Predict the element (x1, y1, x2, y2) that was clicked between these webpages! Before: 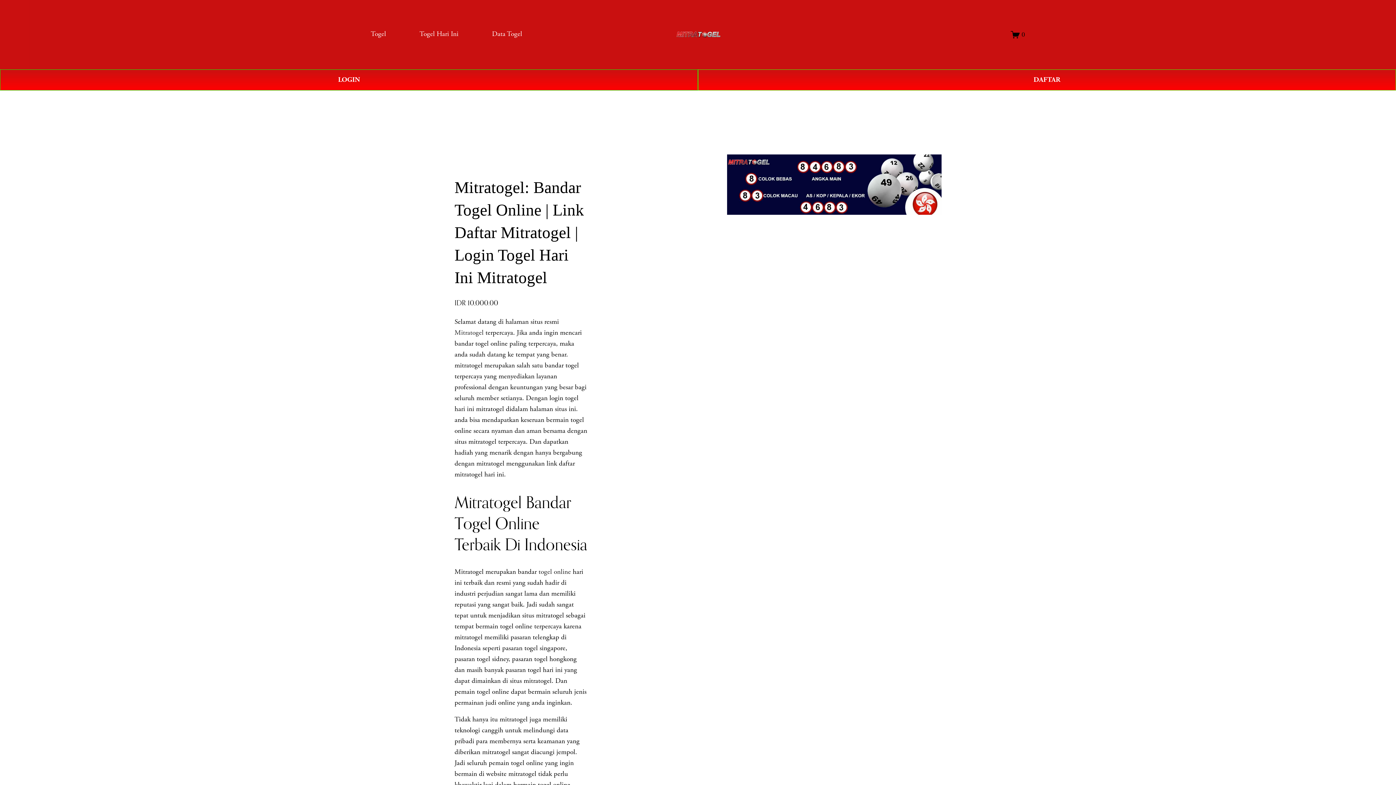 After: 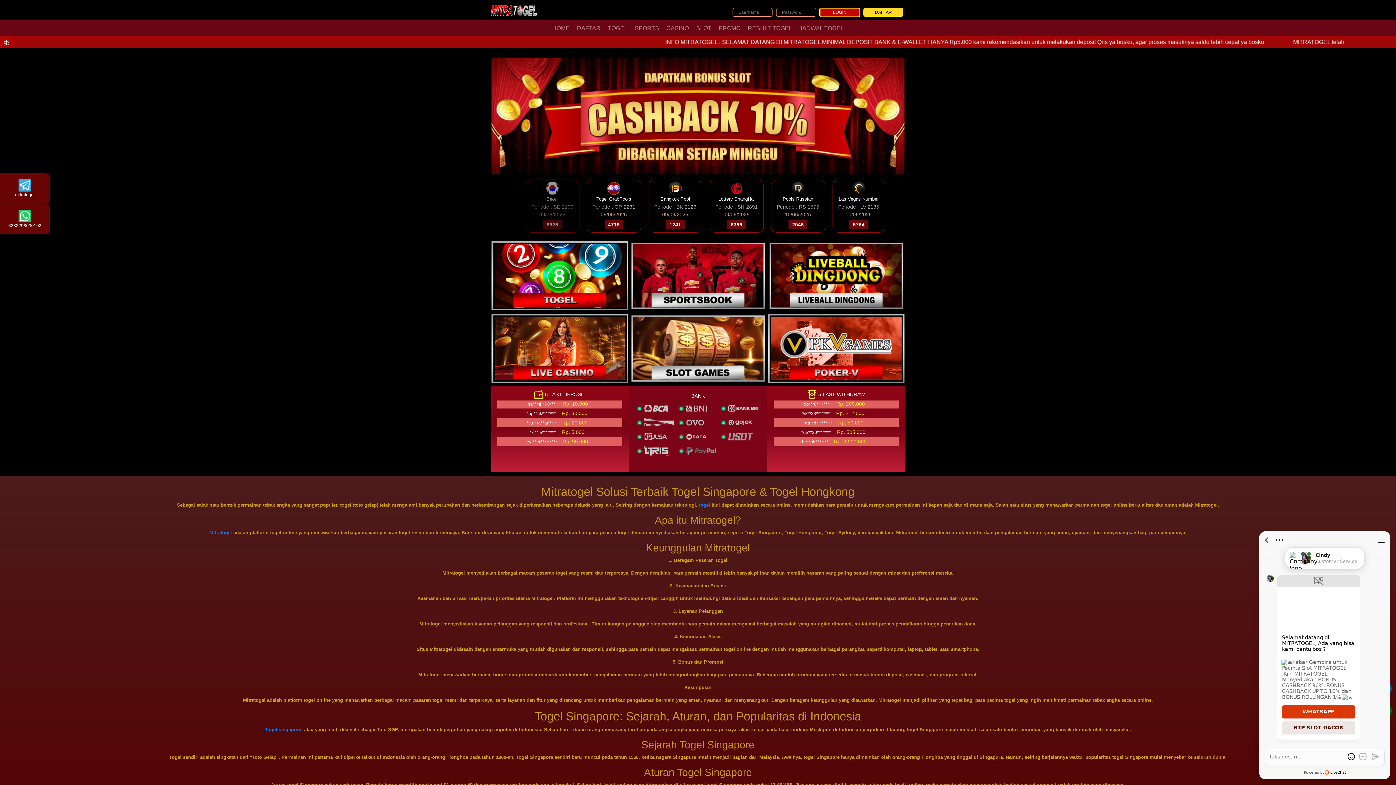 Action: label: DAFTAR bbox: (698, 69, 1396, 90)